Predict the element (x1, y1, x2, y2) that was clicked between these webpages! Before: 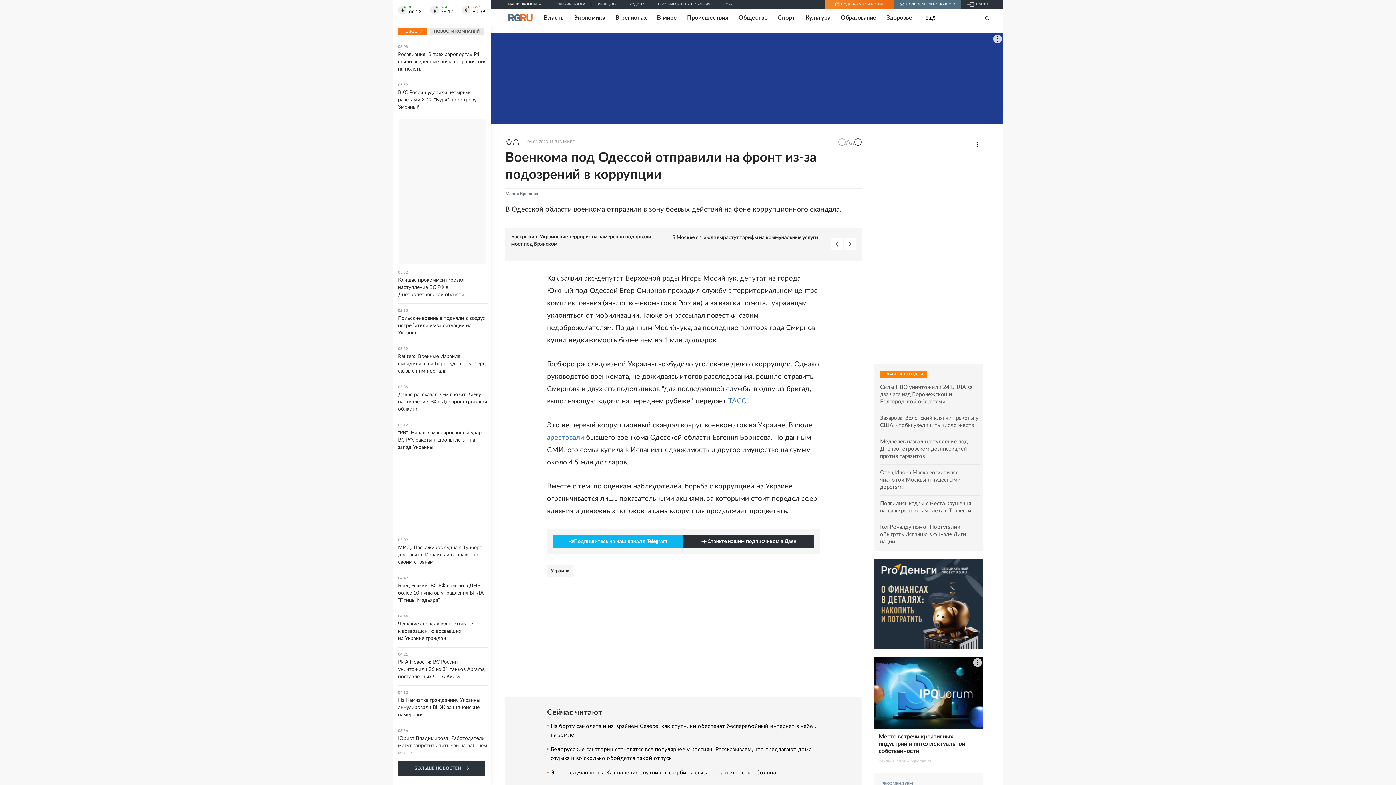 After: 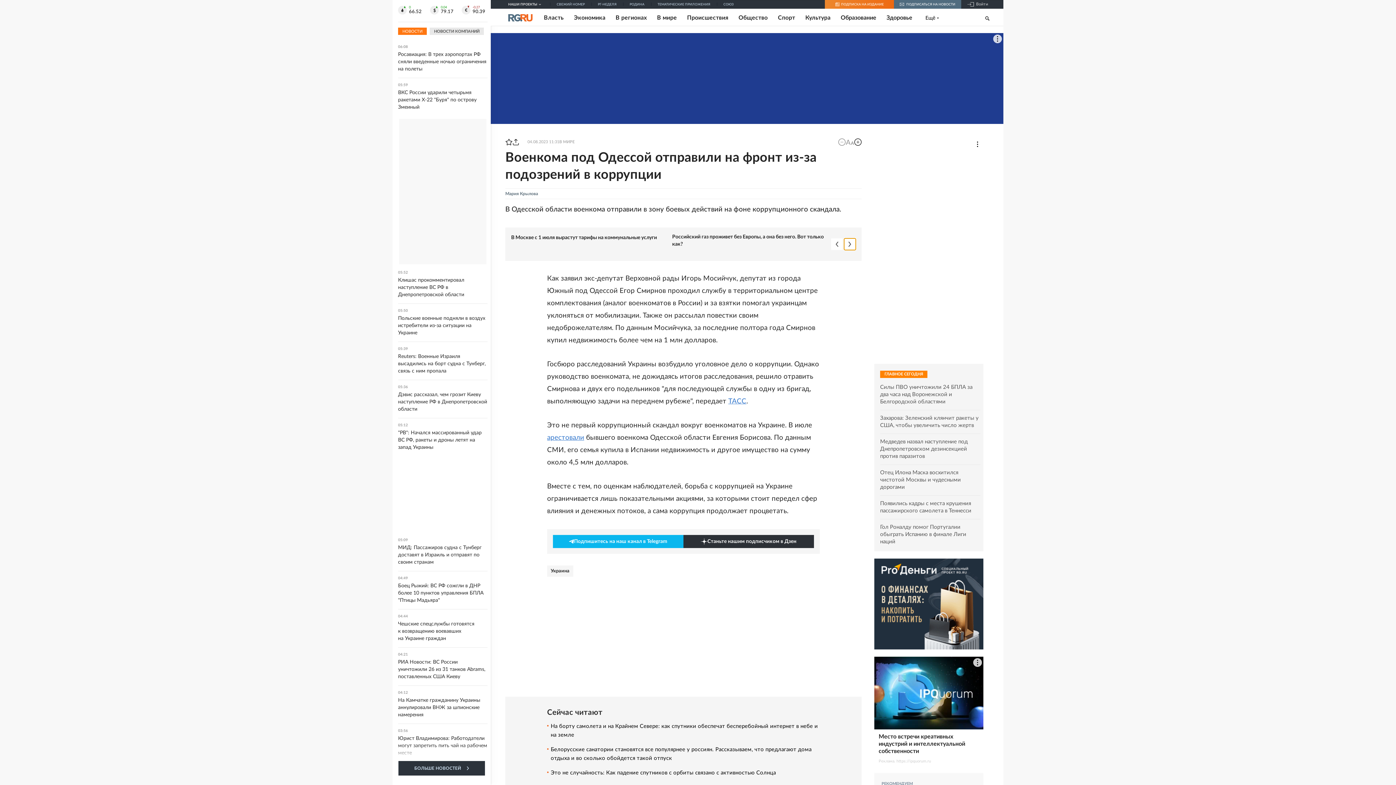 Action: bbox: (844, 238, 856, 250)